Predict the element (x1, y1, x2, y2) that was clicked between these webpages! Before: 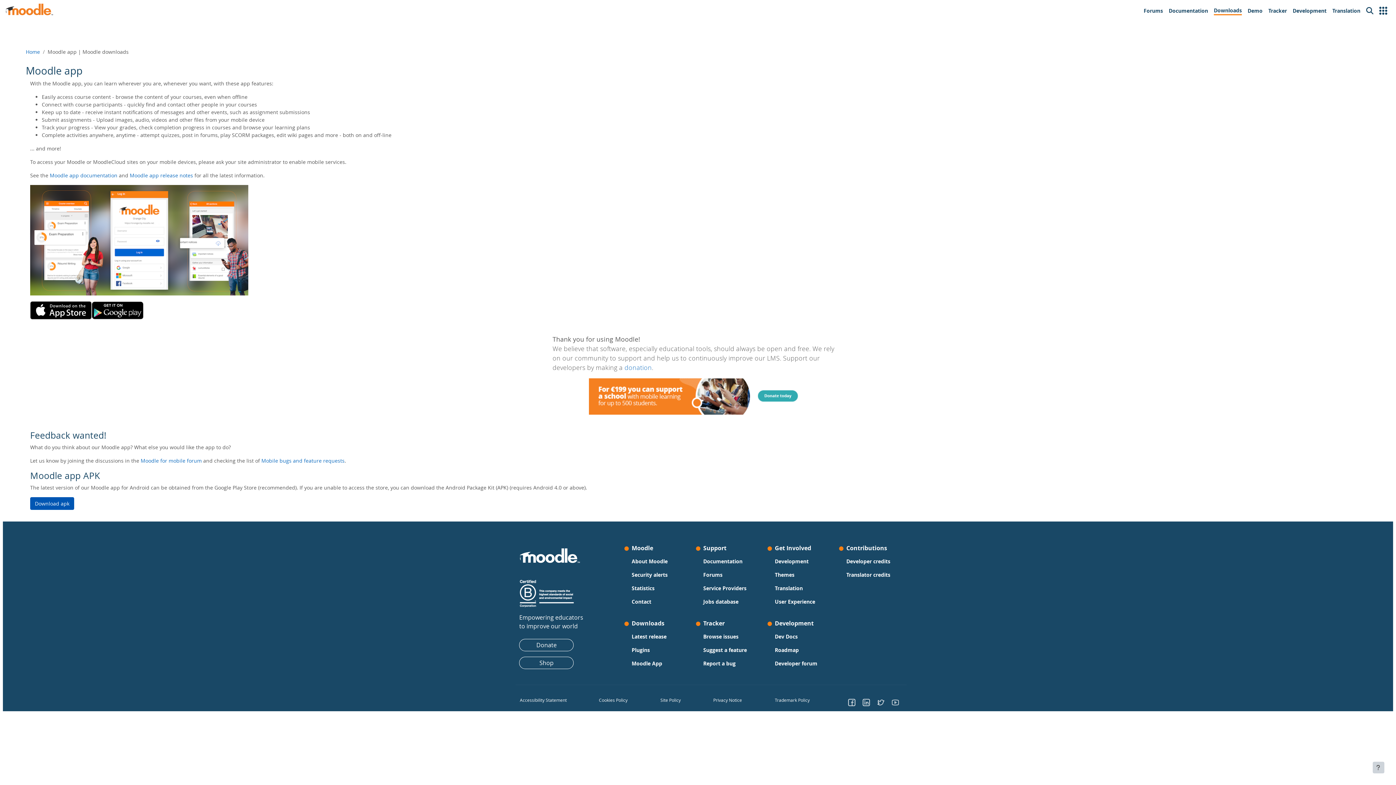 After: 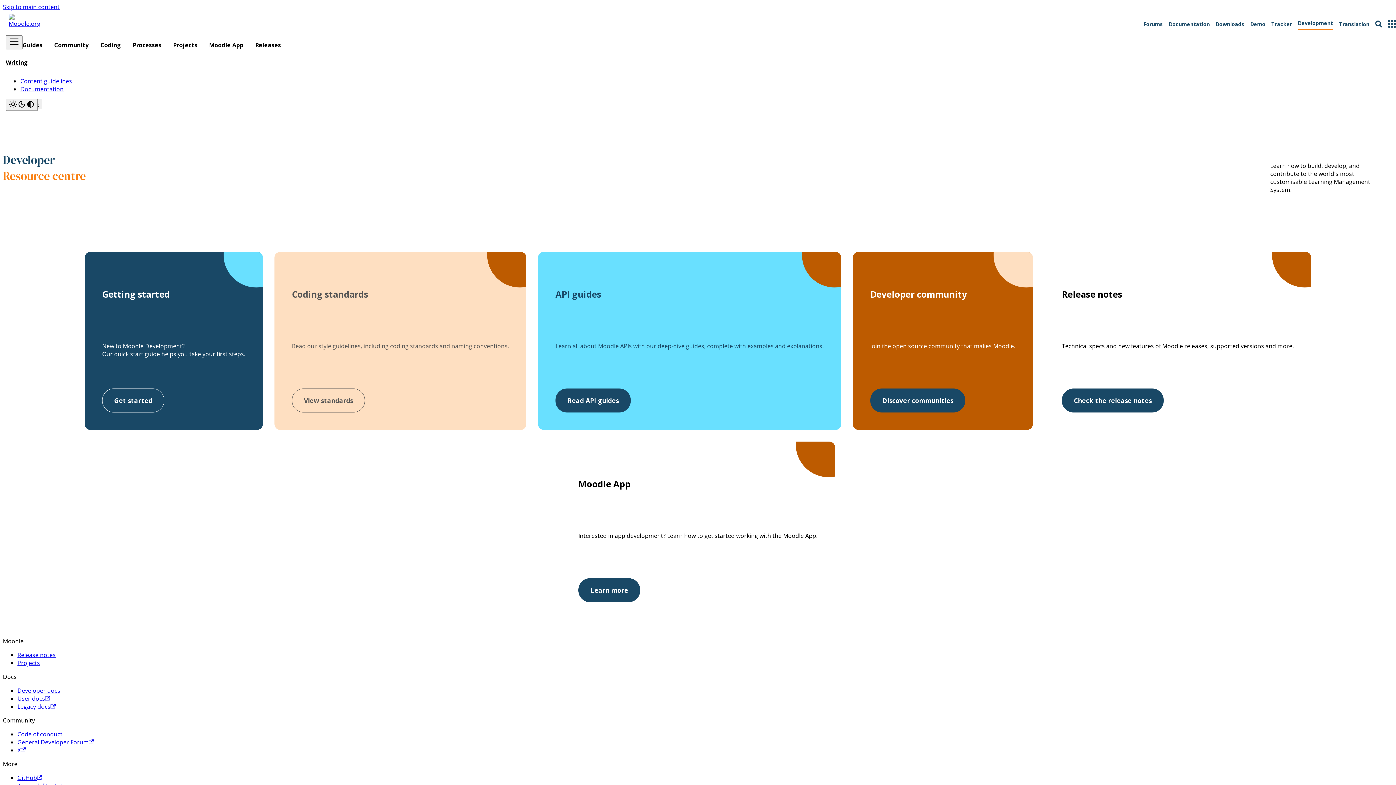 Action: bbox: (1290, 3, 1329, 18) label: Development